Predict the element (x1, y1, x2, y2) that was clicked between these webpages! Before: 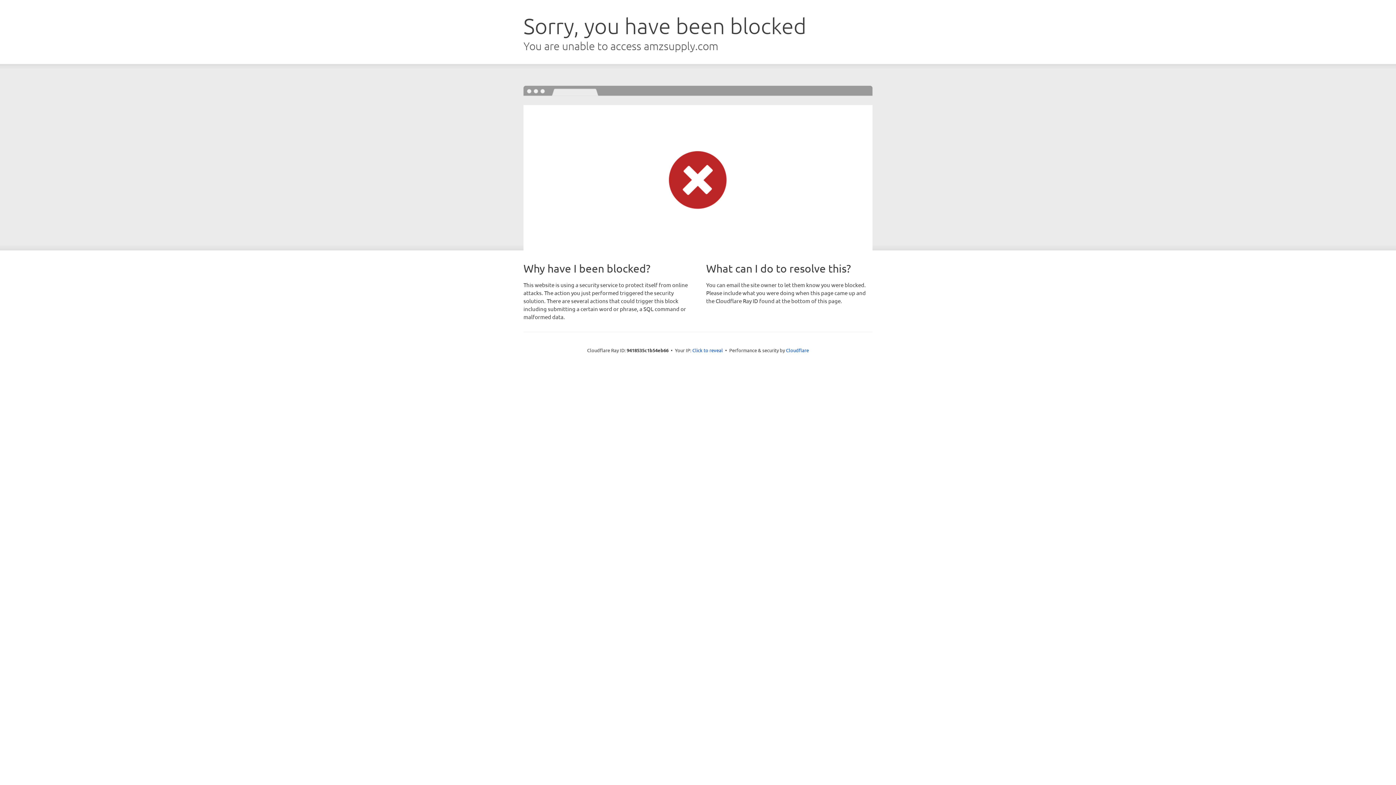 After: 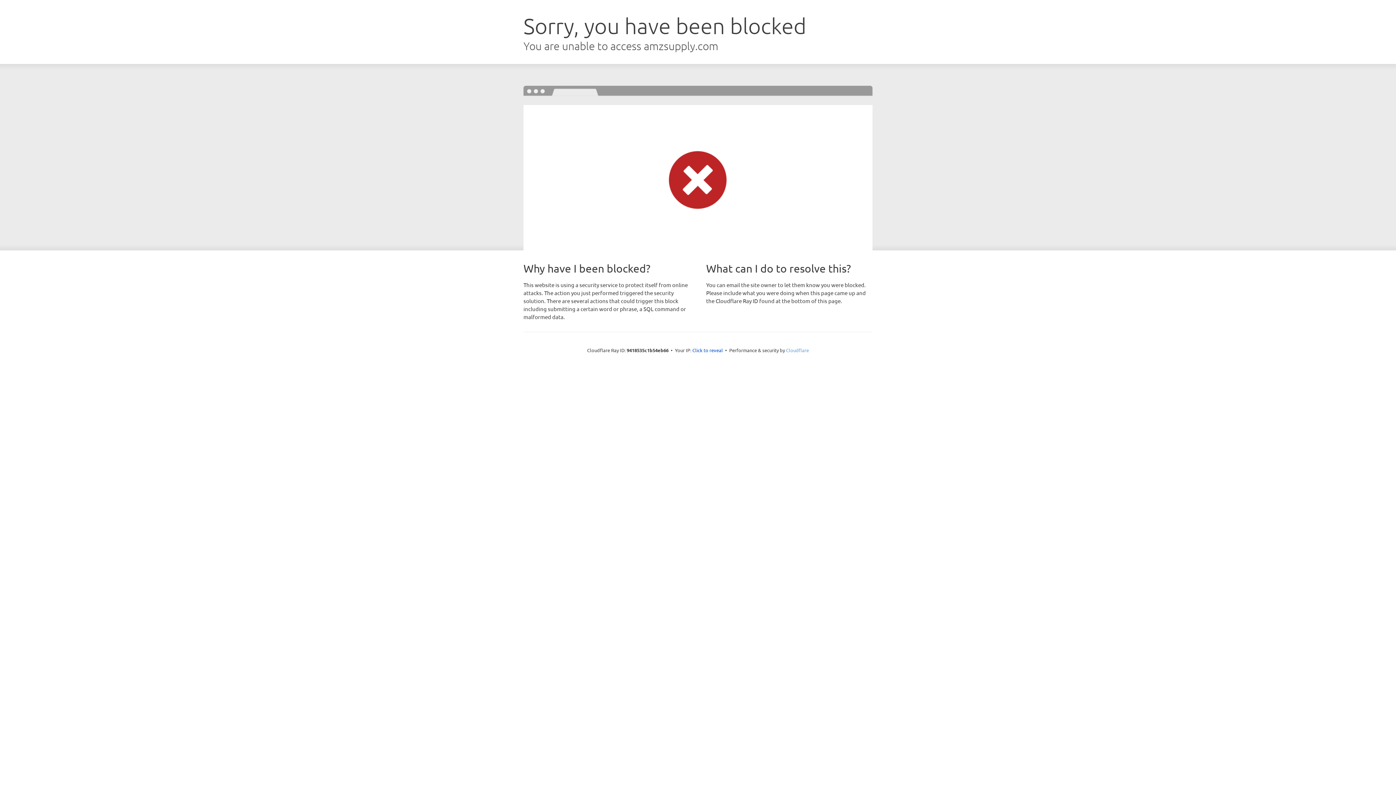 Action: bbox: (786, 347, 809, 353) label: Cloudflare